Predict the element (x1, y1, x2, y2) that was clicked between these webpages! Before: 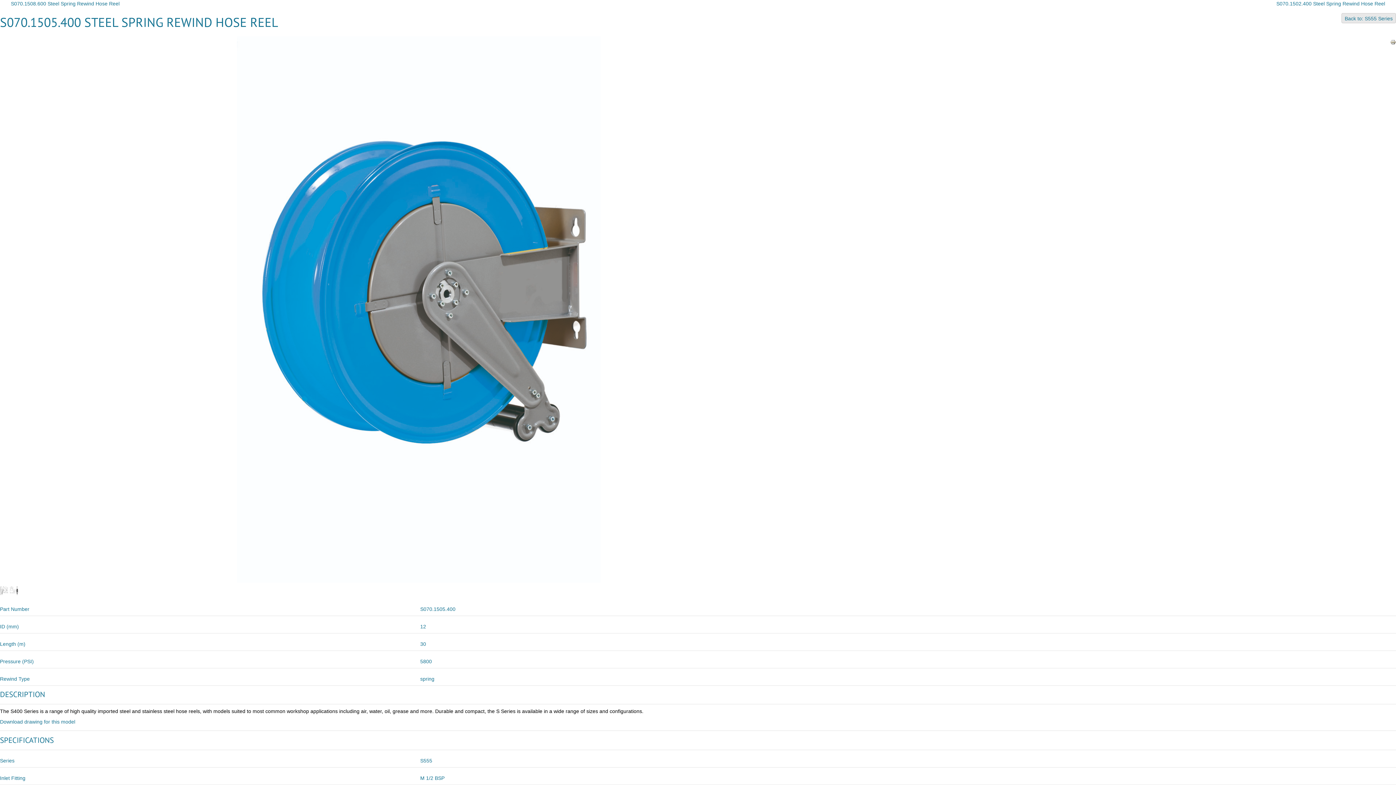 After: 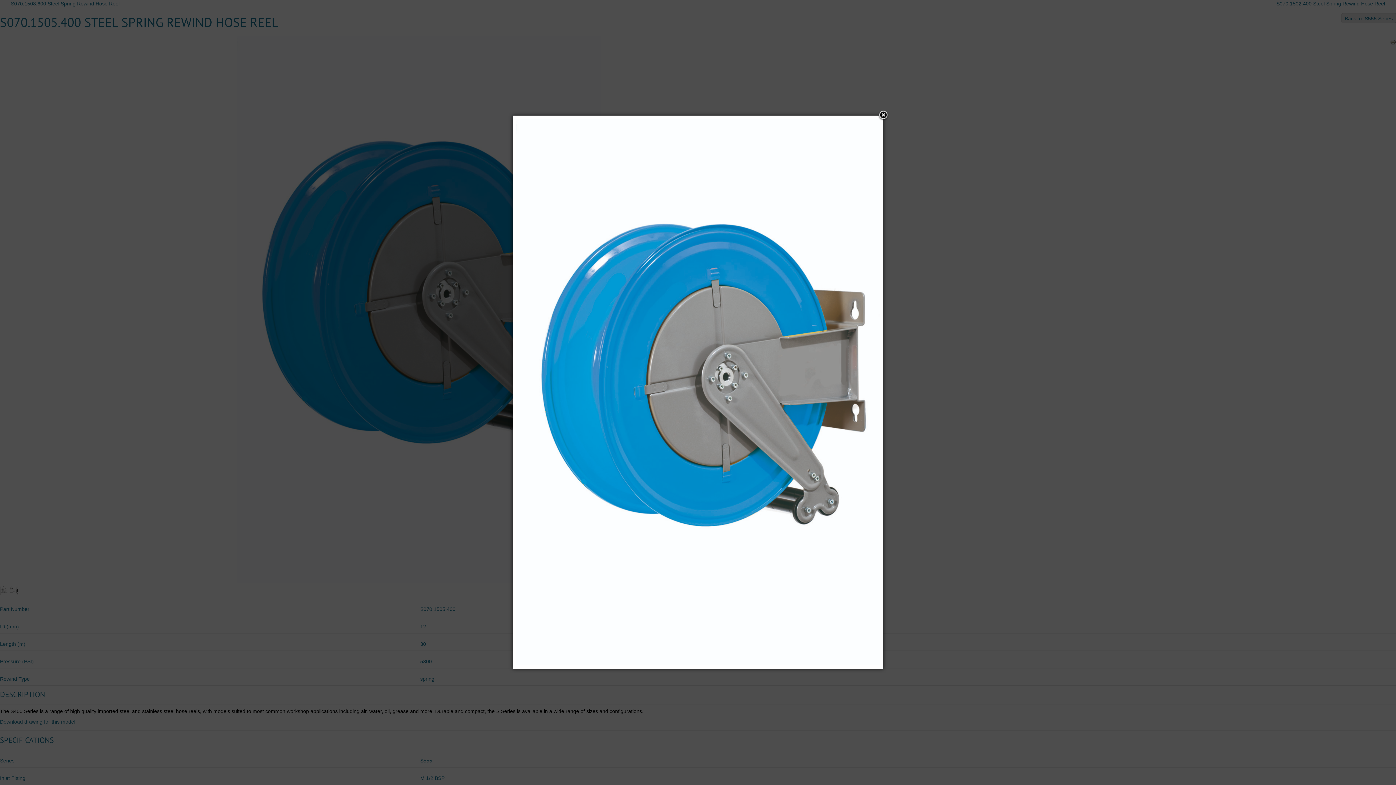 Action: bbox: (237, 306, 600, 312)